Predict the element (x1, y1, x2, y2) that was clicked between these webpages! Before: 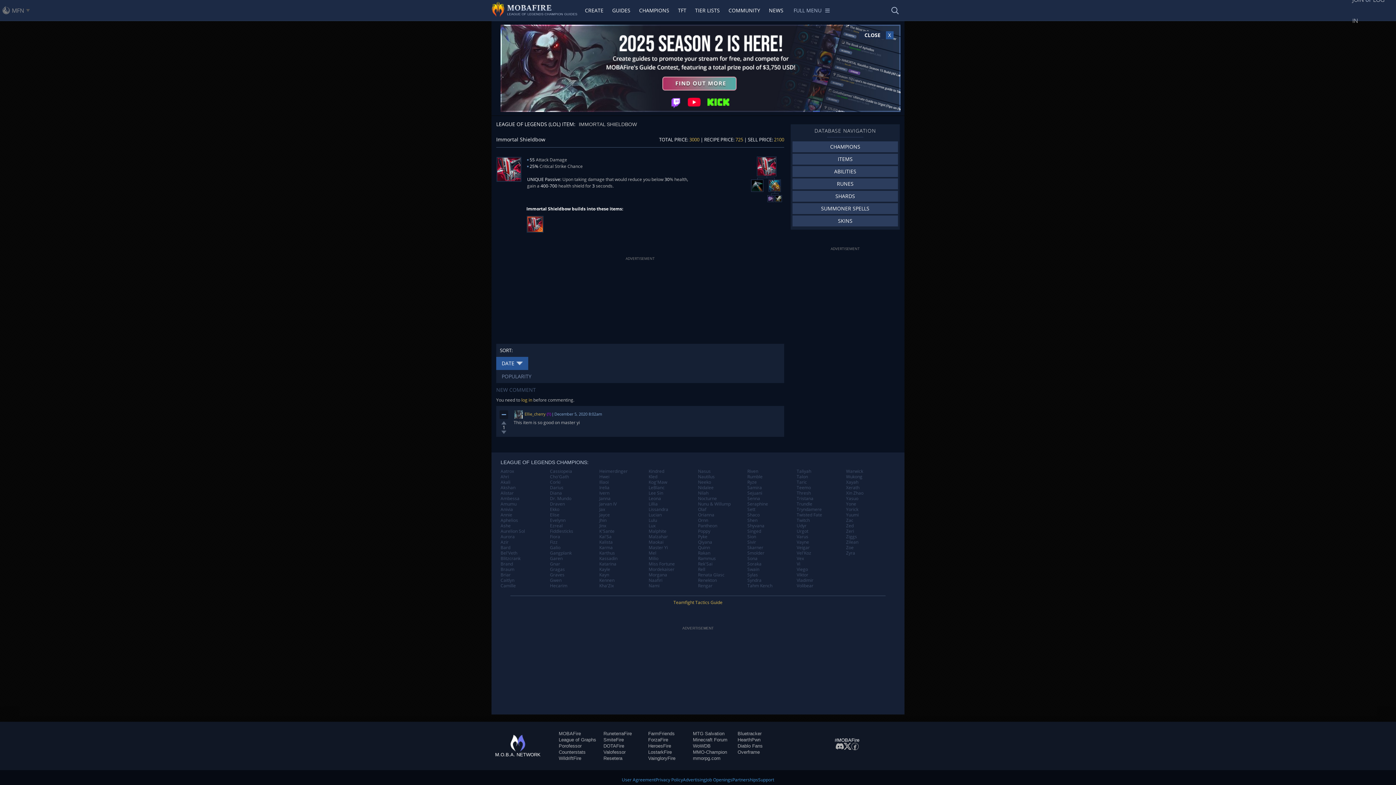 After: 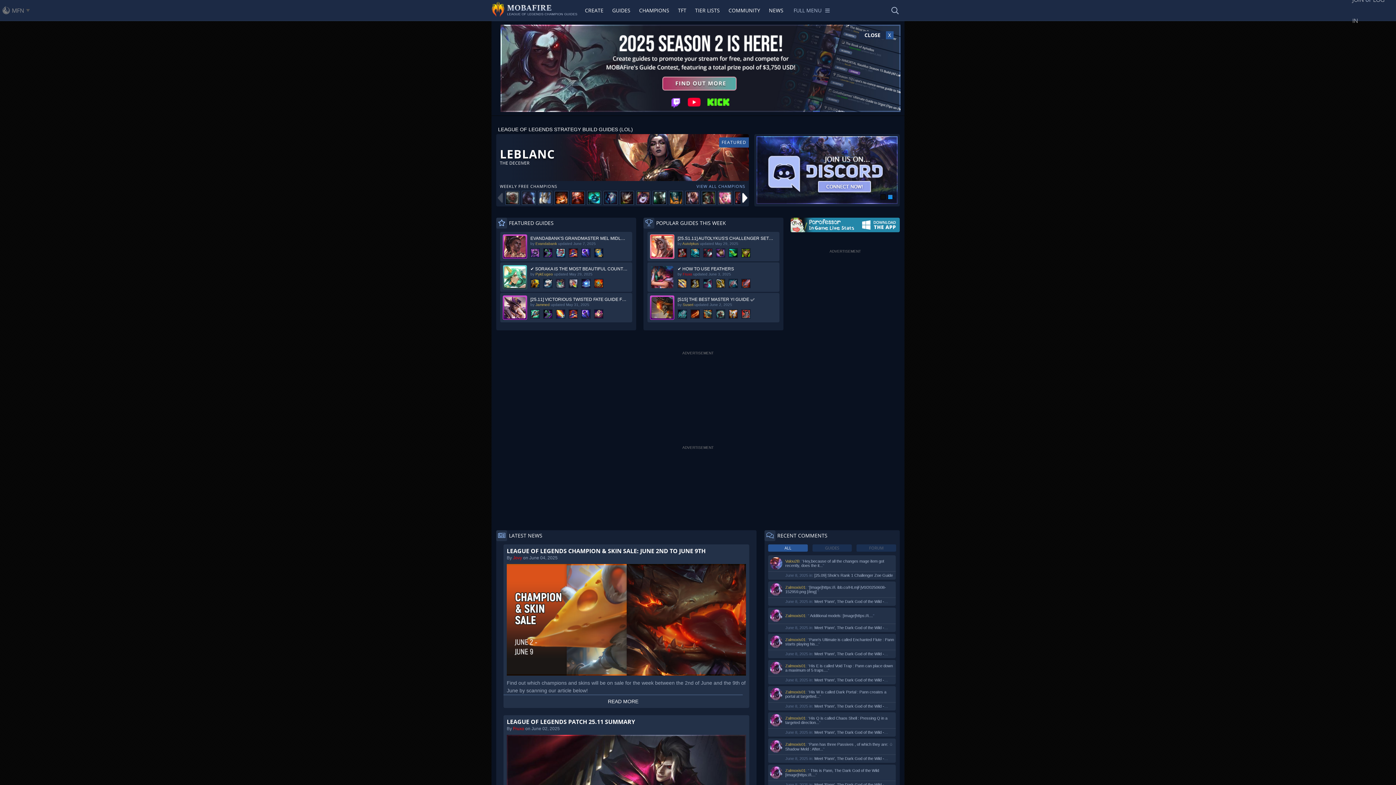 Action: label: MOBAFire bbox: (558, 731, 581, 736)